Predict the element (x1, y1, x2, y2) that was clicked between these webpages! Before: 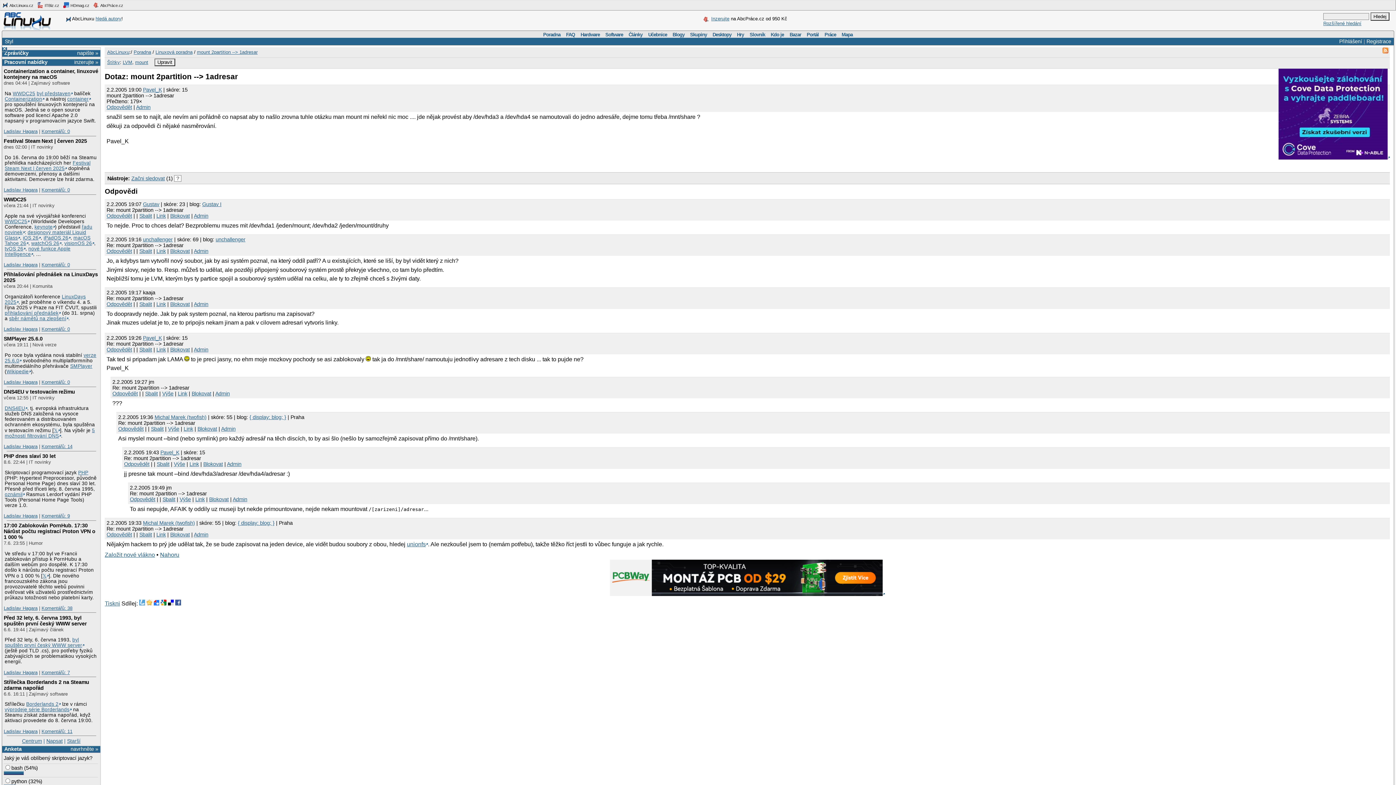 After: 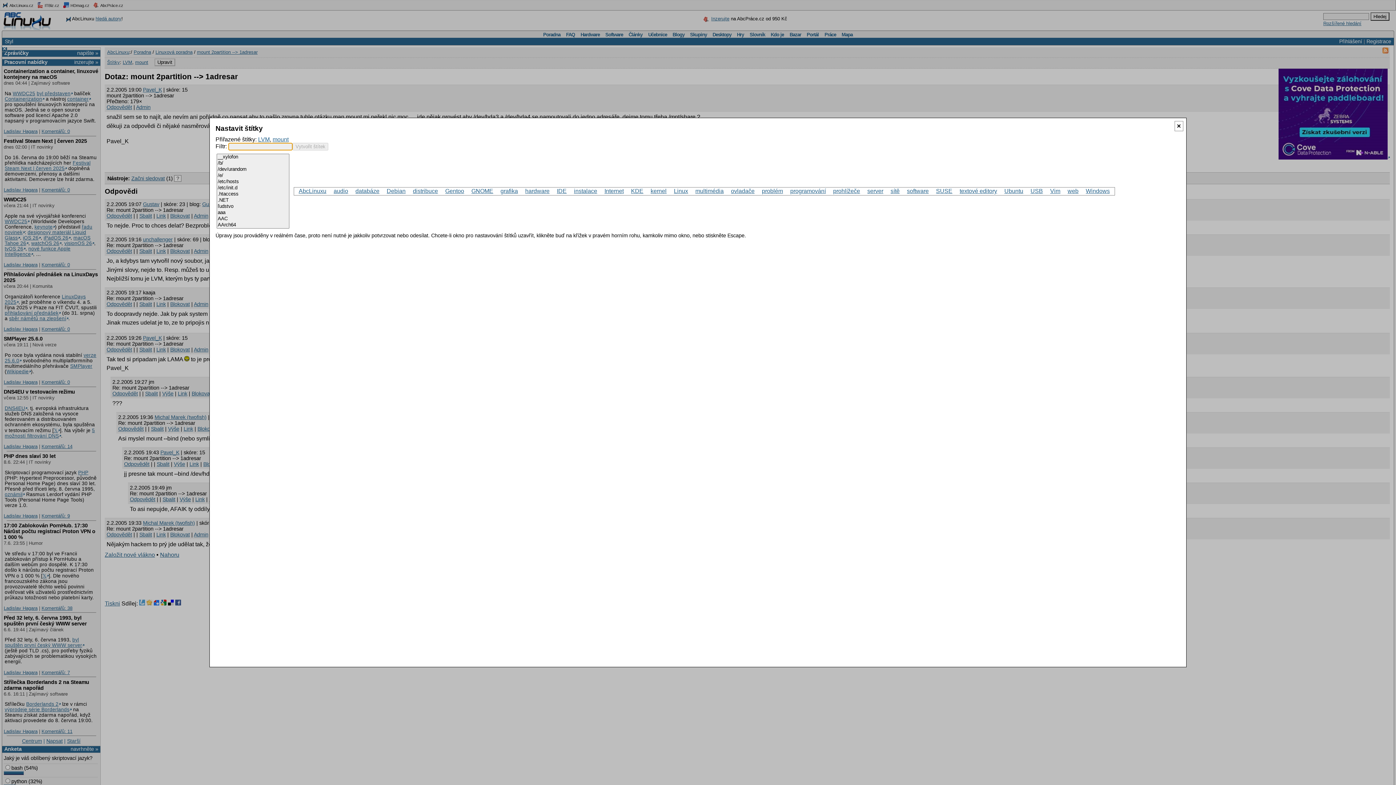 Action: bbox: (154, 58, 175, 66) label: Upravit